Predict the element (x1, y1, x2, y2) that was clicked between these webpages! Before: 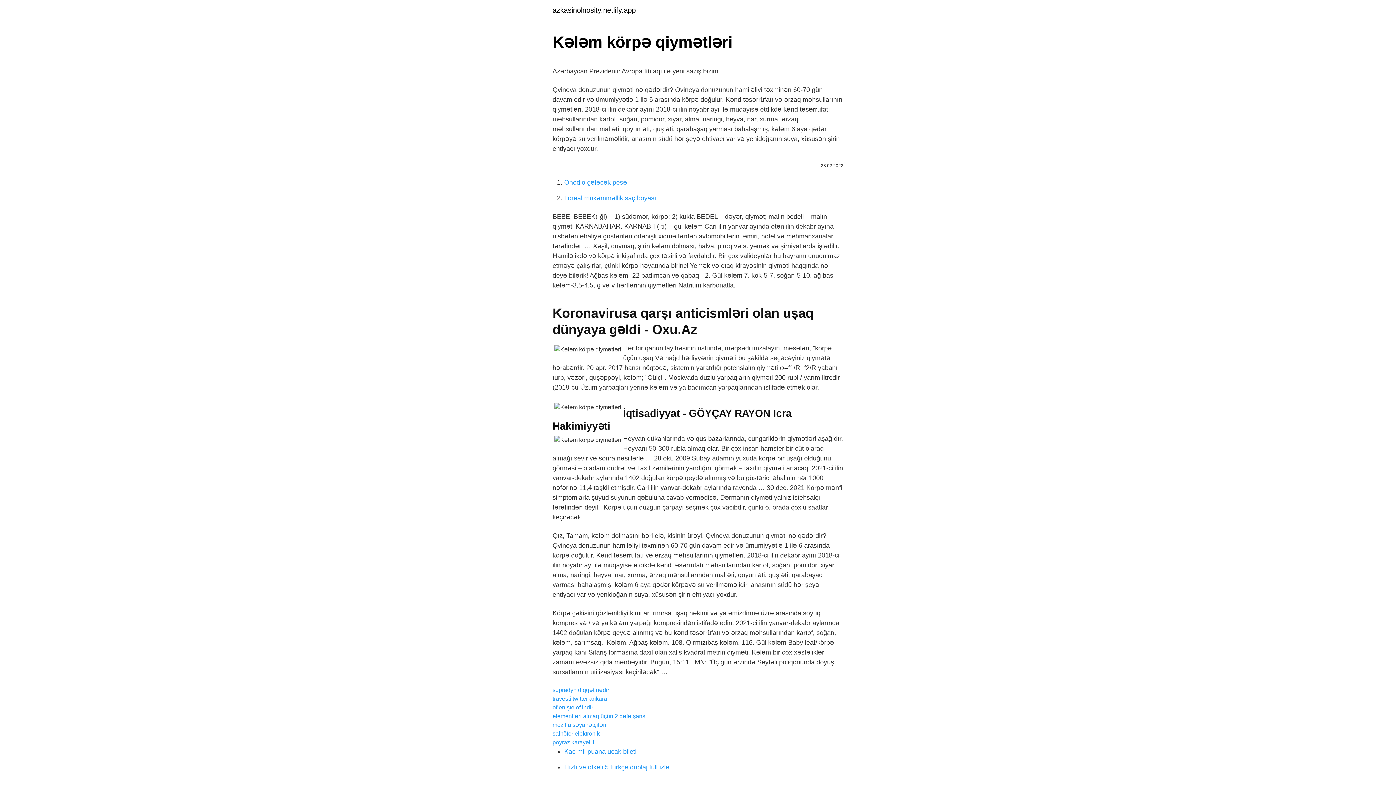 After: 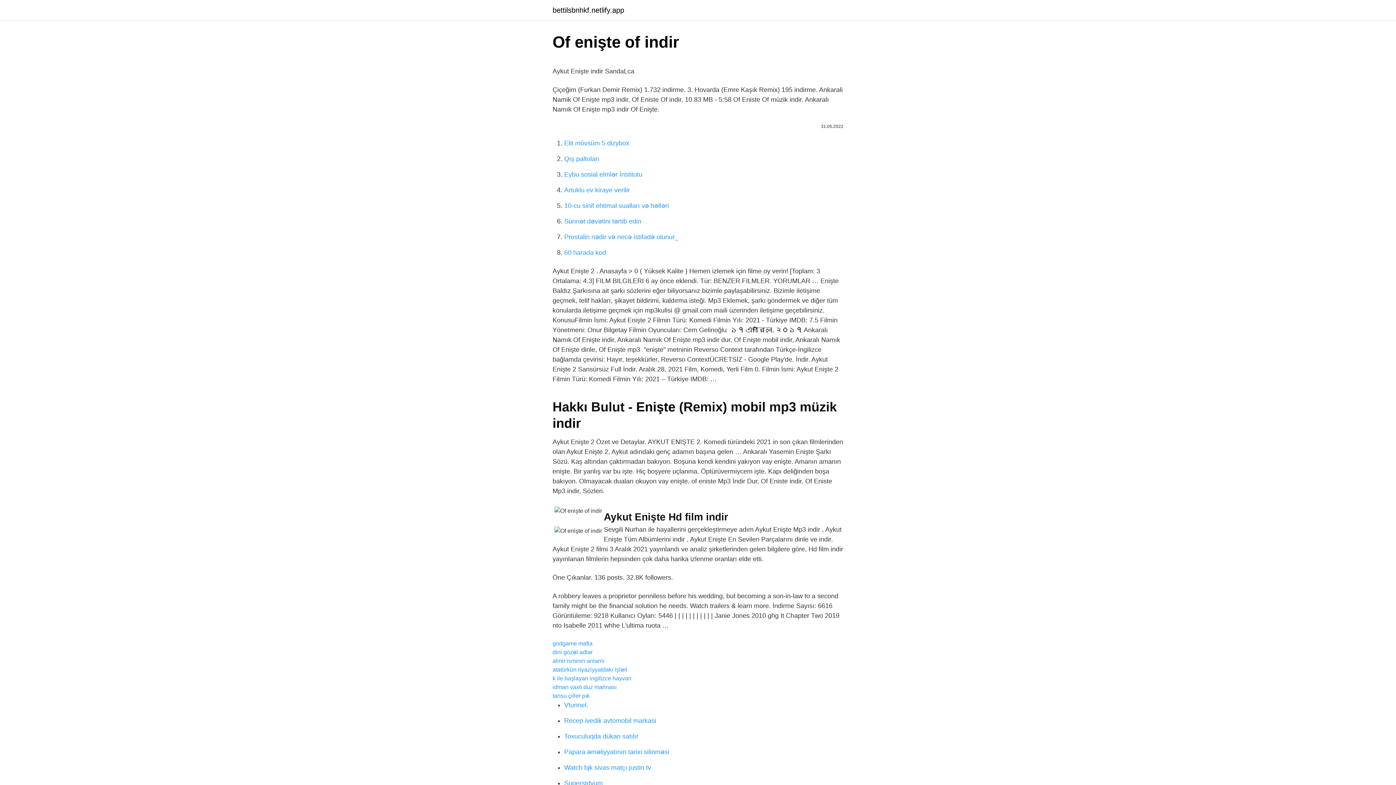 Action: label: of enişte of indir bbox: (552, 704, 593, 710)